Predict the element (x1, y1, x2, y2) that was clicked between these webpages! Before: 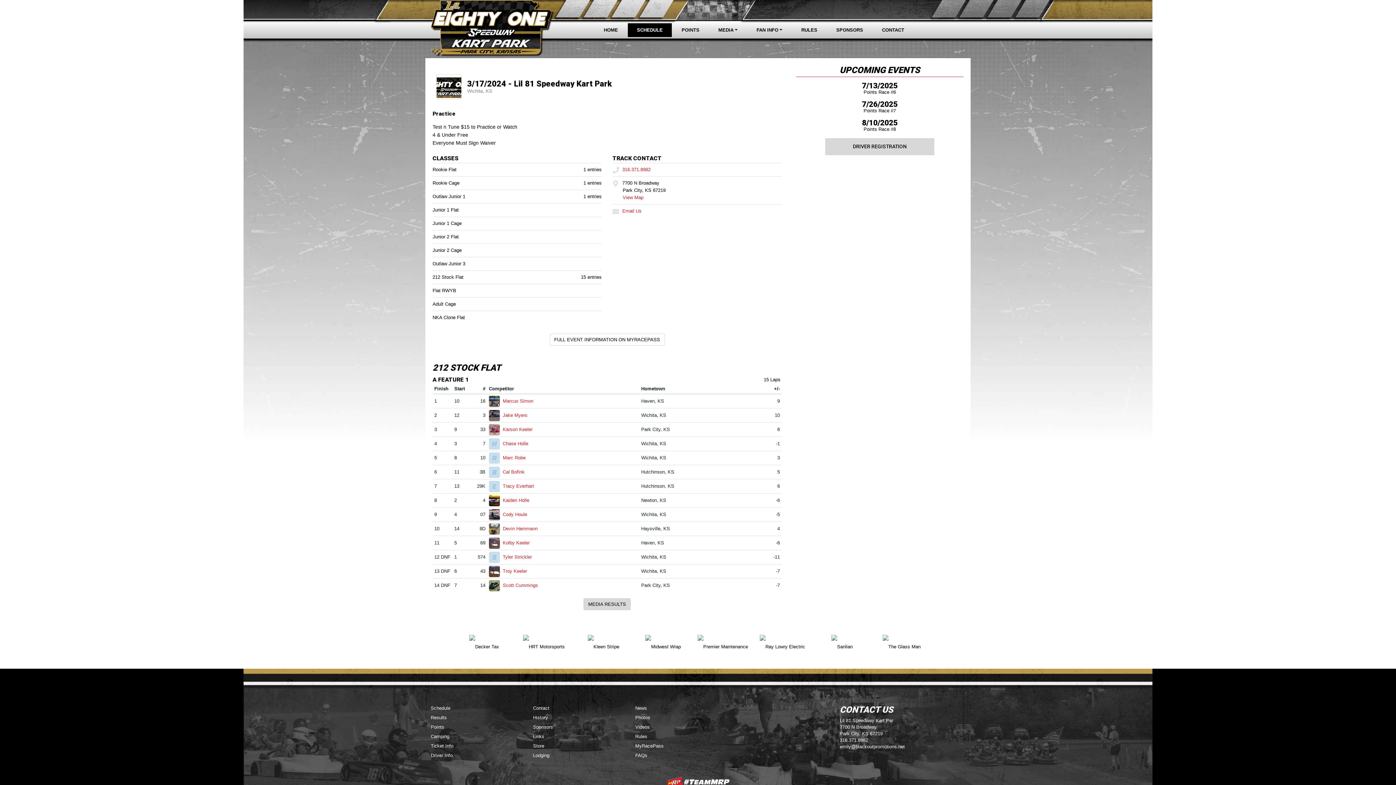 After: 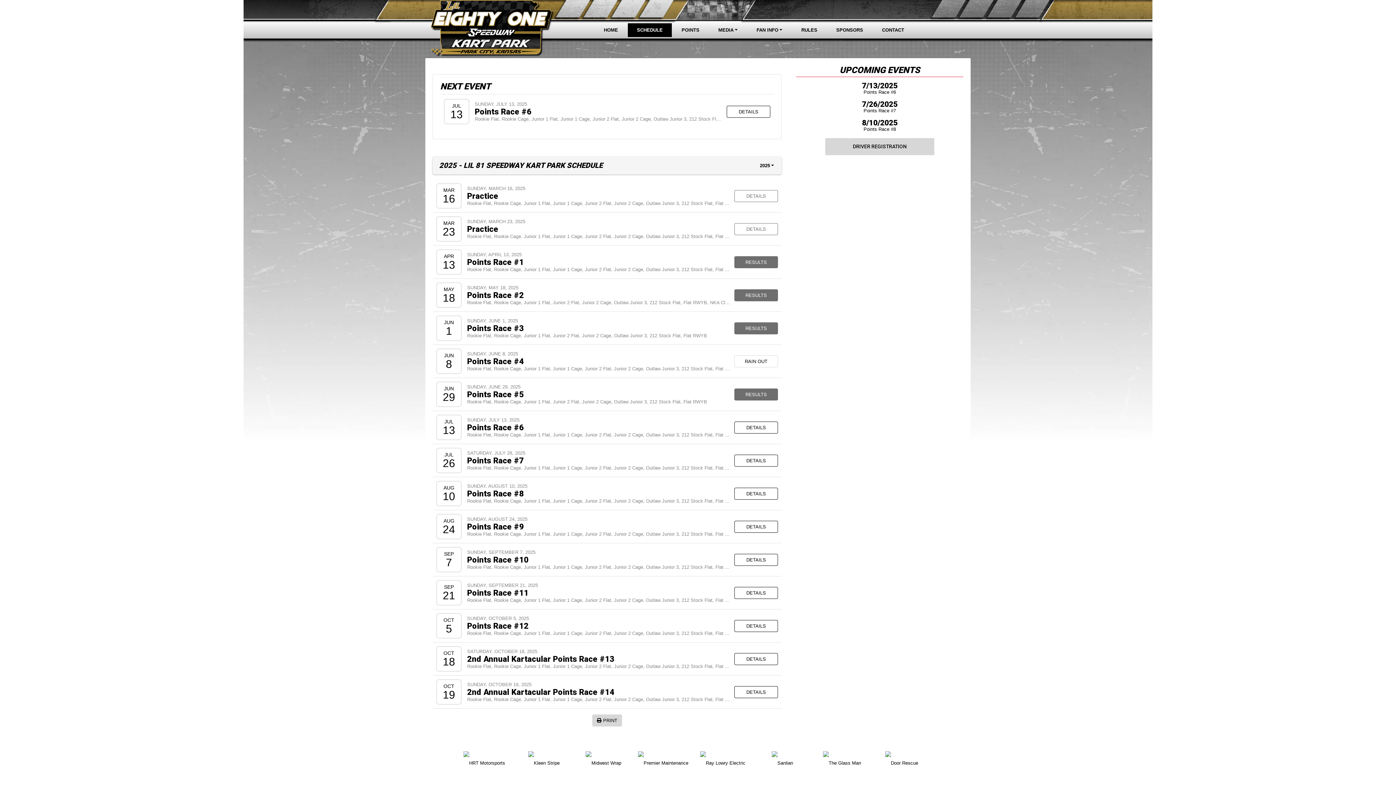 Action: bbox: (430, 705, 450, 711) label: Schedule